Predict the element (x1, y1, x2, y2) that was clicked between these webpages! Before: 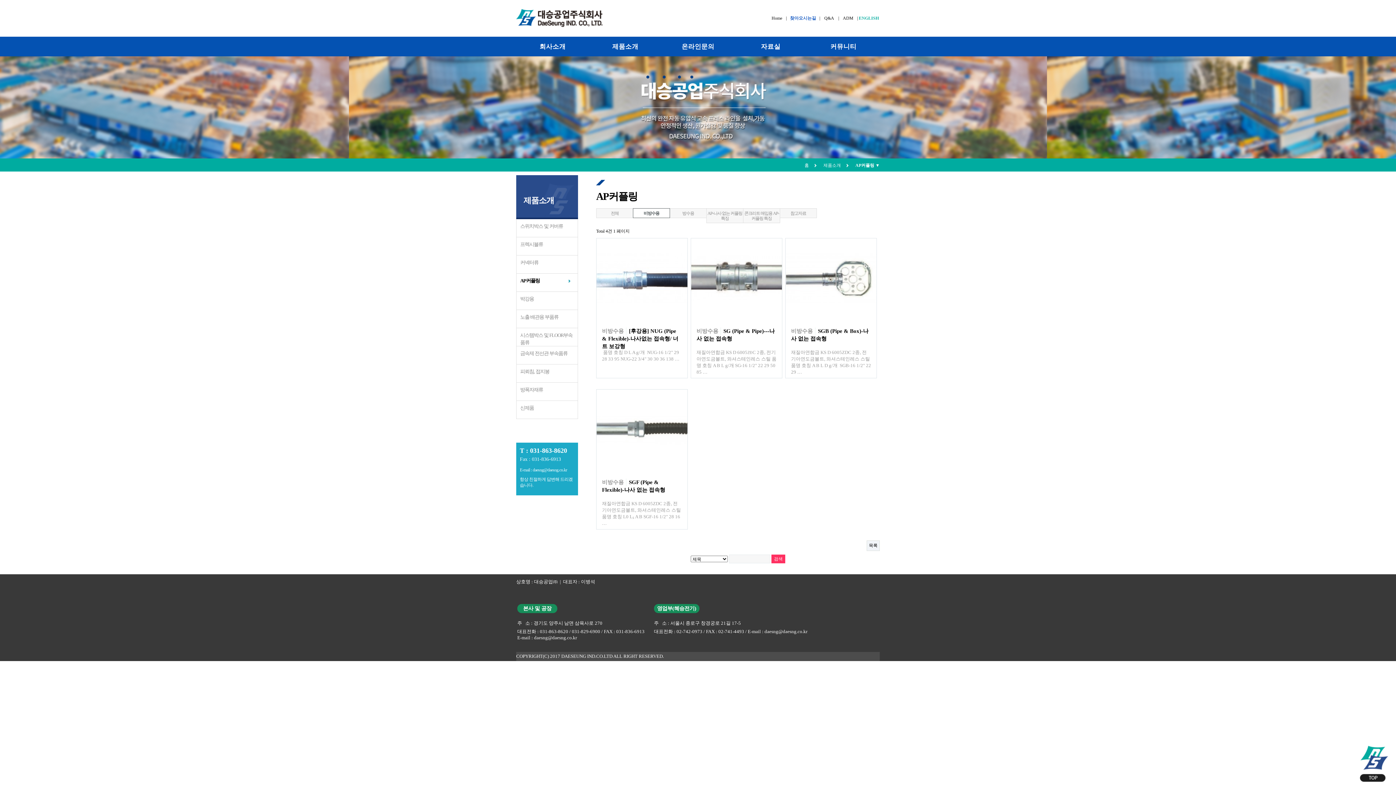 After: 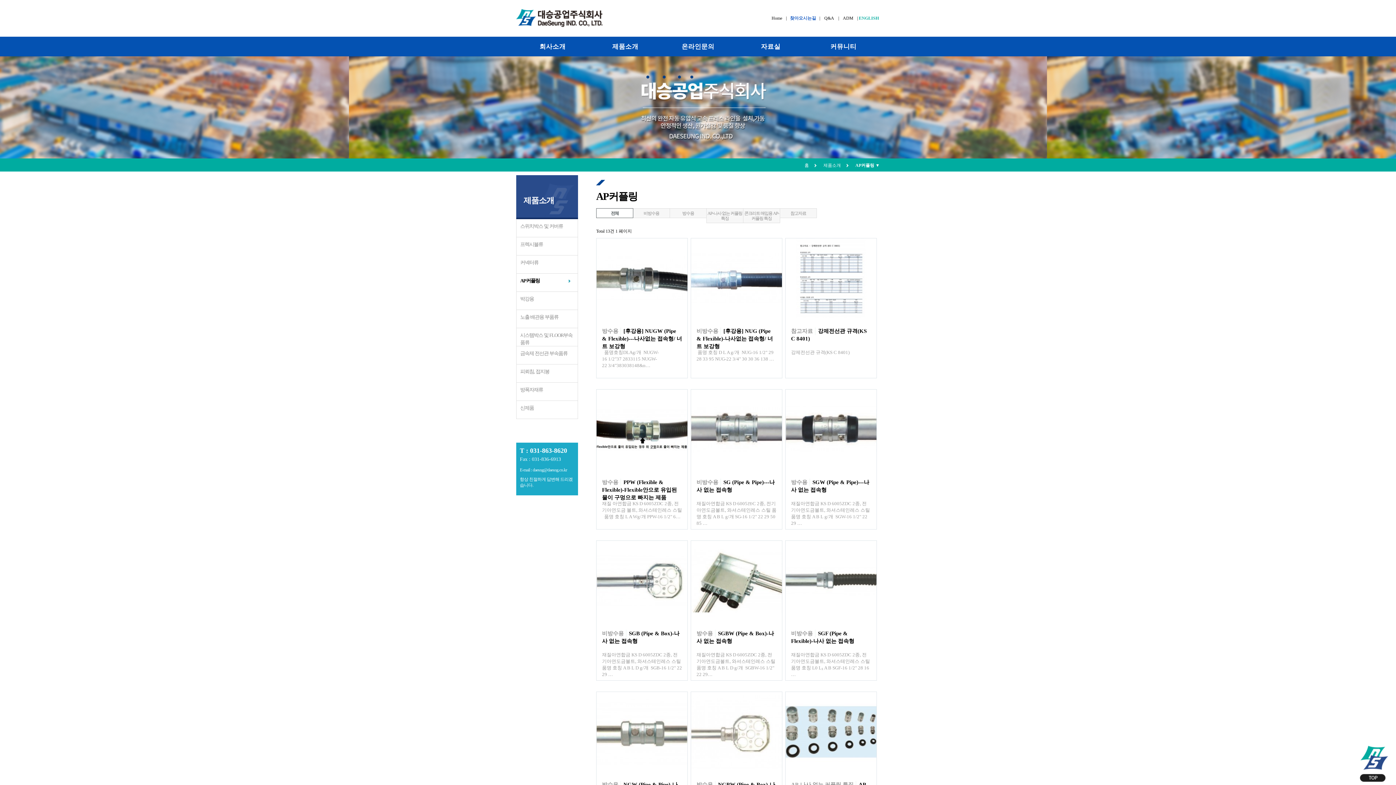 Action: bbox: (520, 277, 574, 284) label: AP커플링